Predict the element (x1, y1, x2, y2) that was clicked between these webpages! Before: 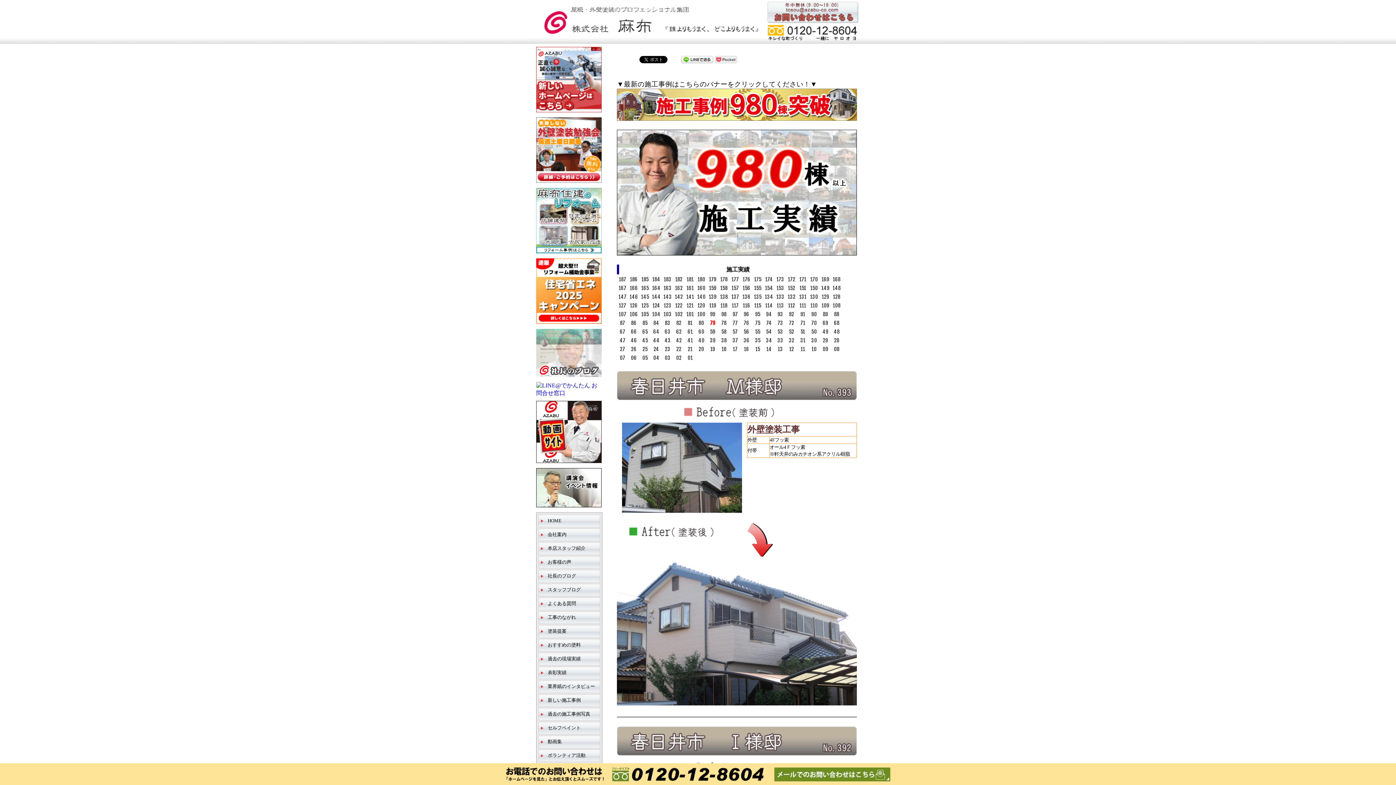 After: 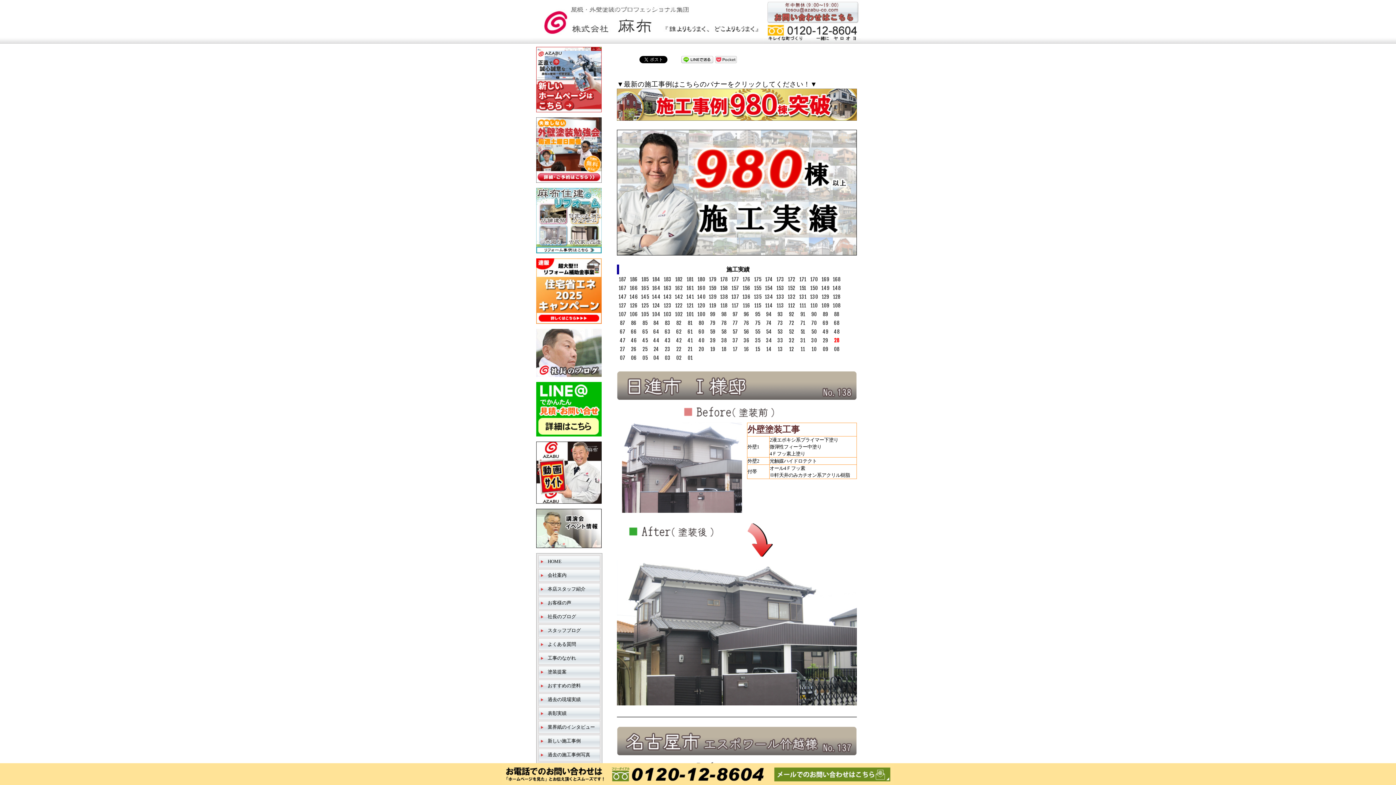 Action: label: 28 bbox: (834, 337, 839, 343)